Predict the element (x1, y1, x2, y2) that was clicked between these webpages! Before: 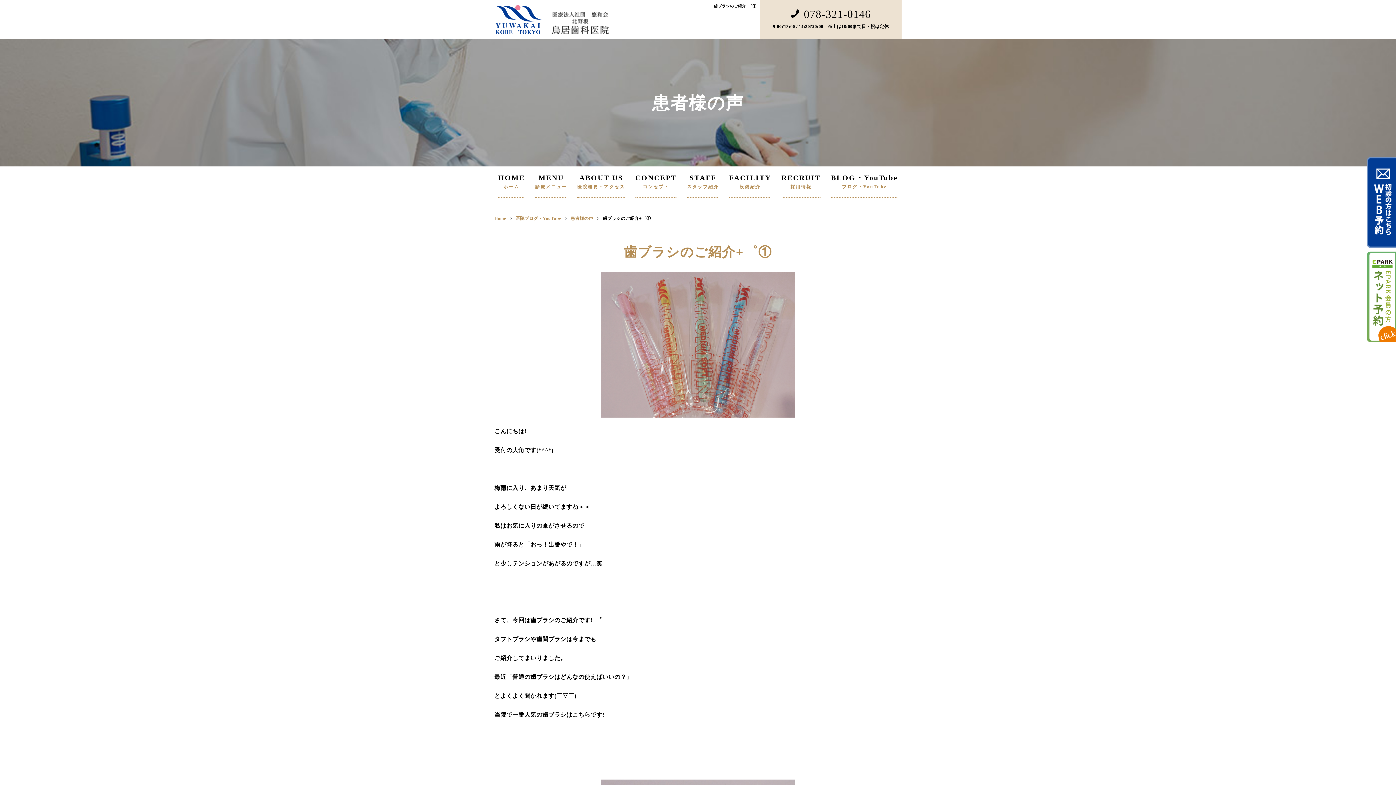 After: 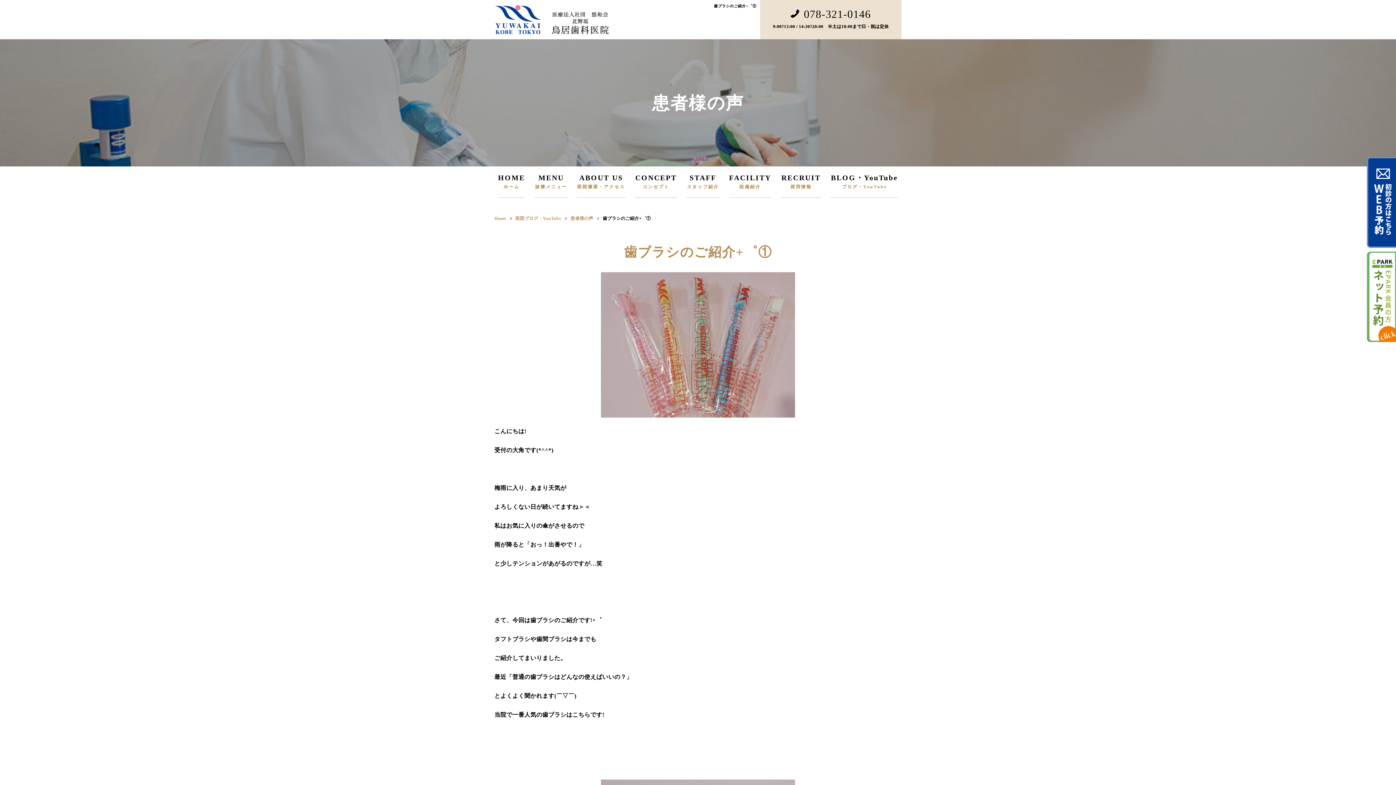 Action: bbox: (1367, 239, 1396, 245)